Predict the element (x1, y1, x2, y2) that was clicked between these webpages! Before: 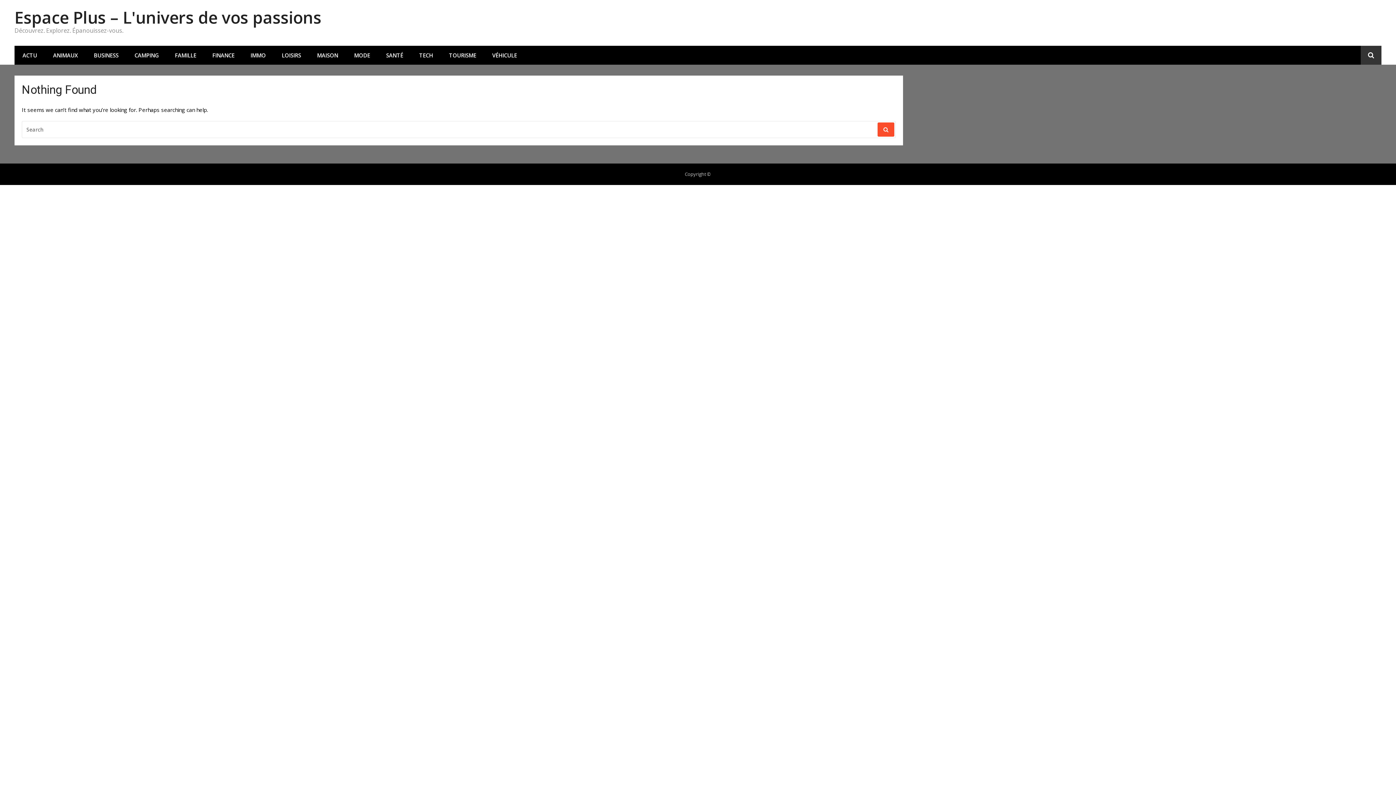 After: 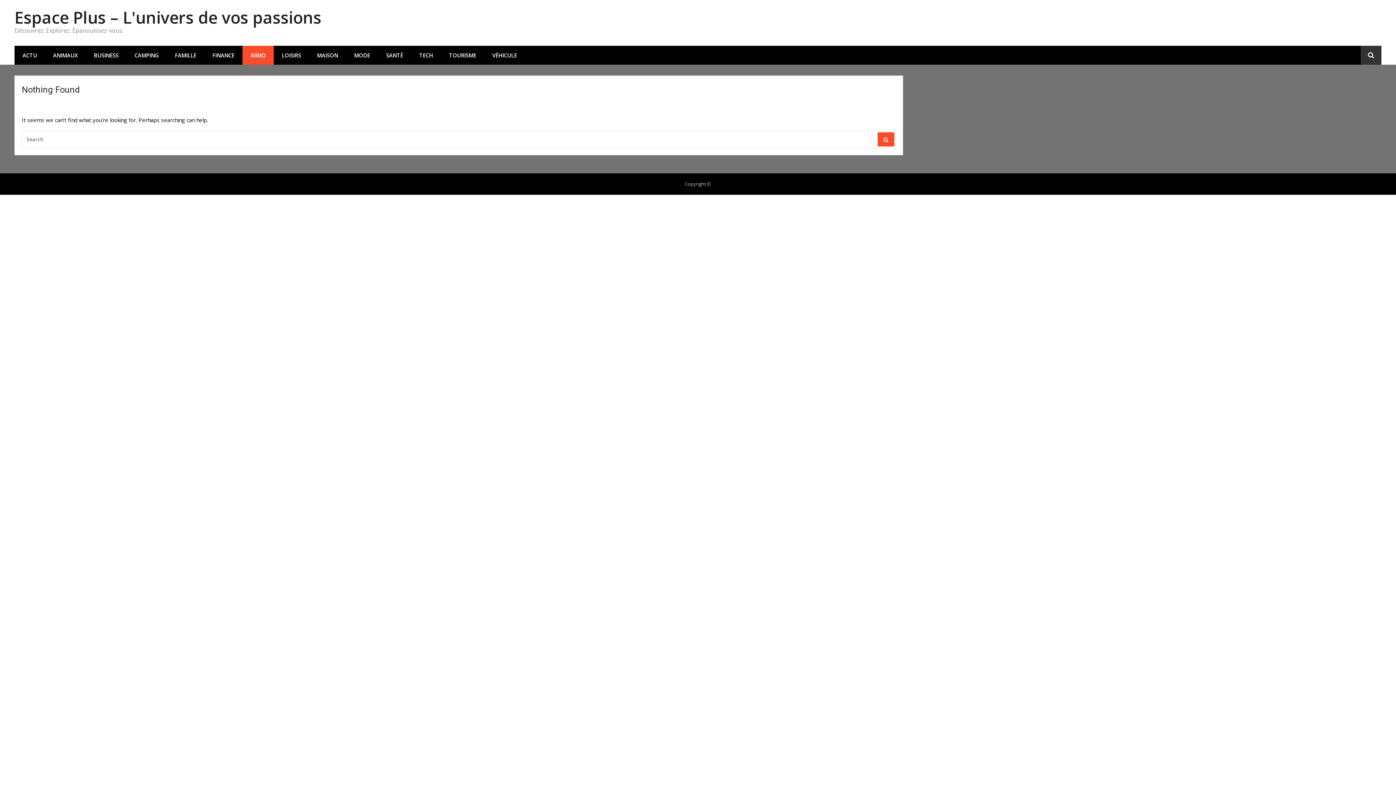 Action: bbox: (242, 45, 273, 64) label: IMMO